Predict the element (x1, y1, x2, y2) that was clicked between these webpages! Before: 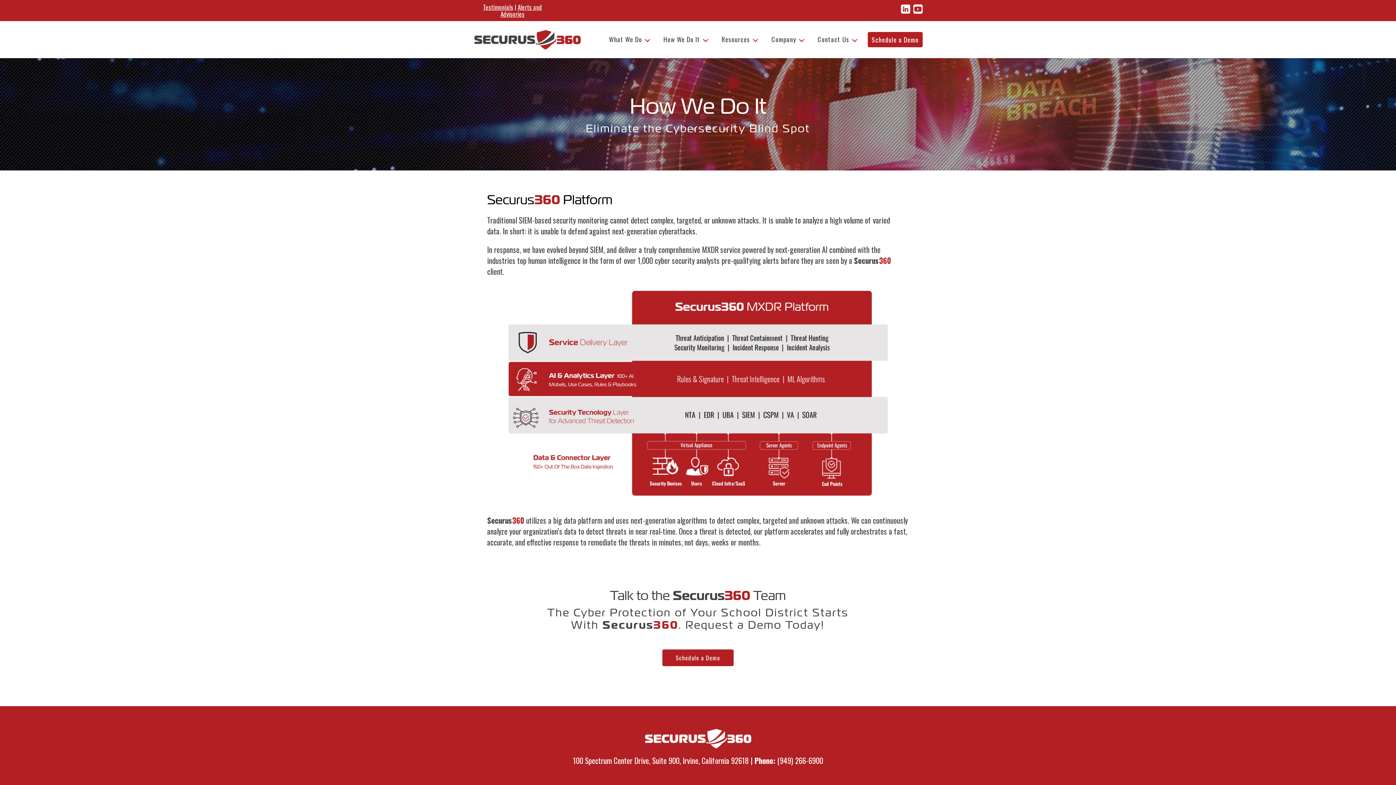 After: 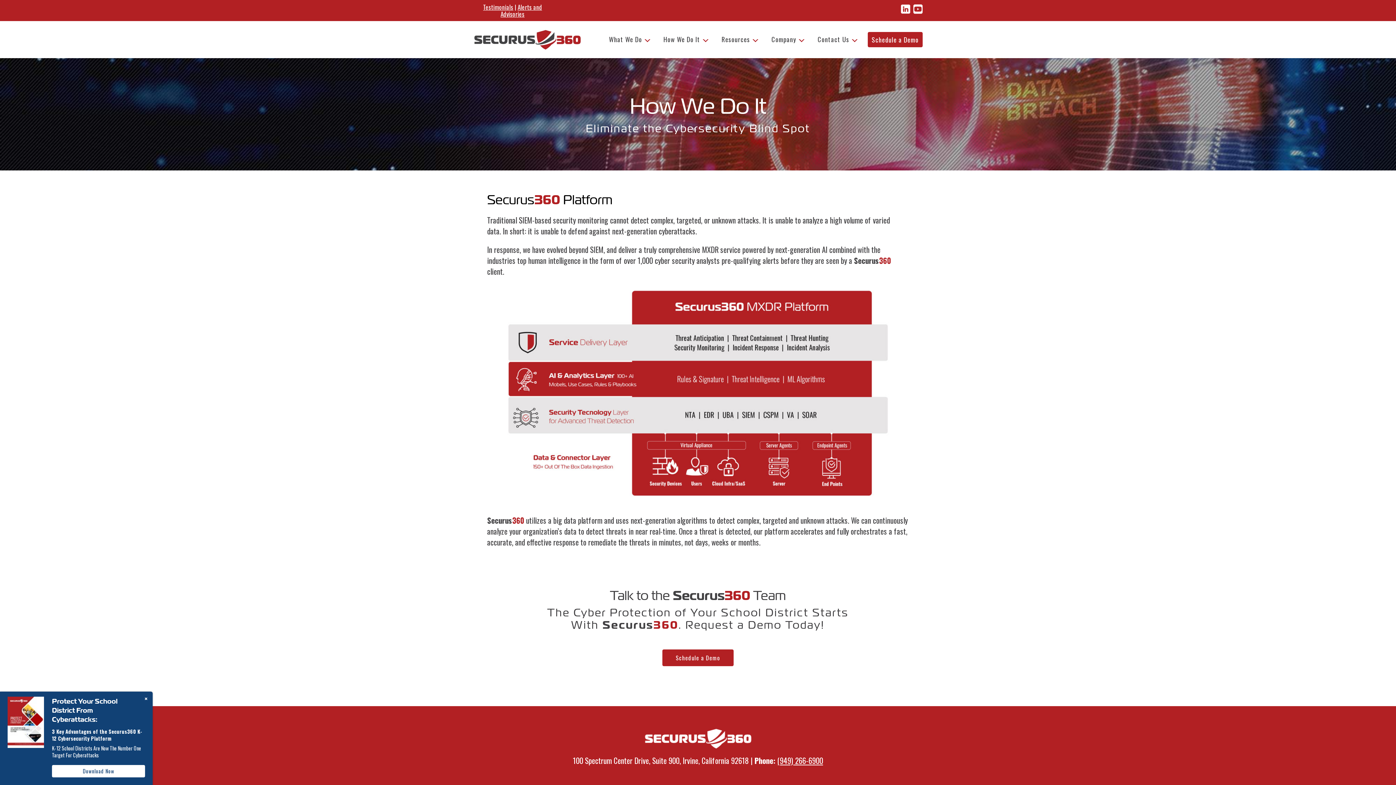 Action: bbox: (777, 755, 823, 766) label: (949) 266-6900